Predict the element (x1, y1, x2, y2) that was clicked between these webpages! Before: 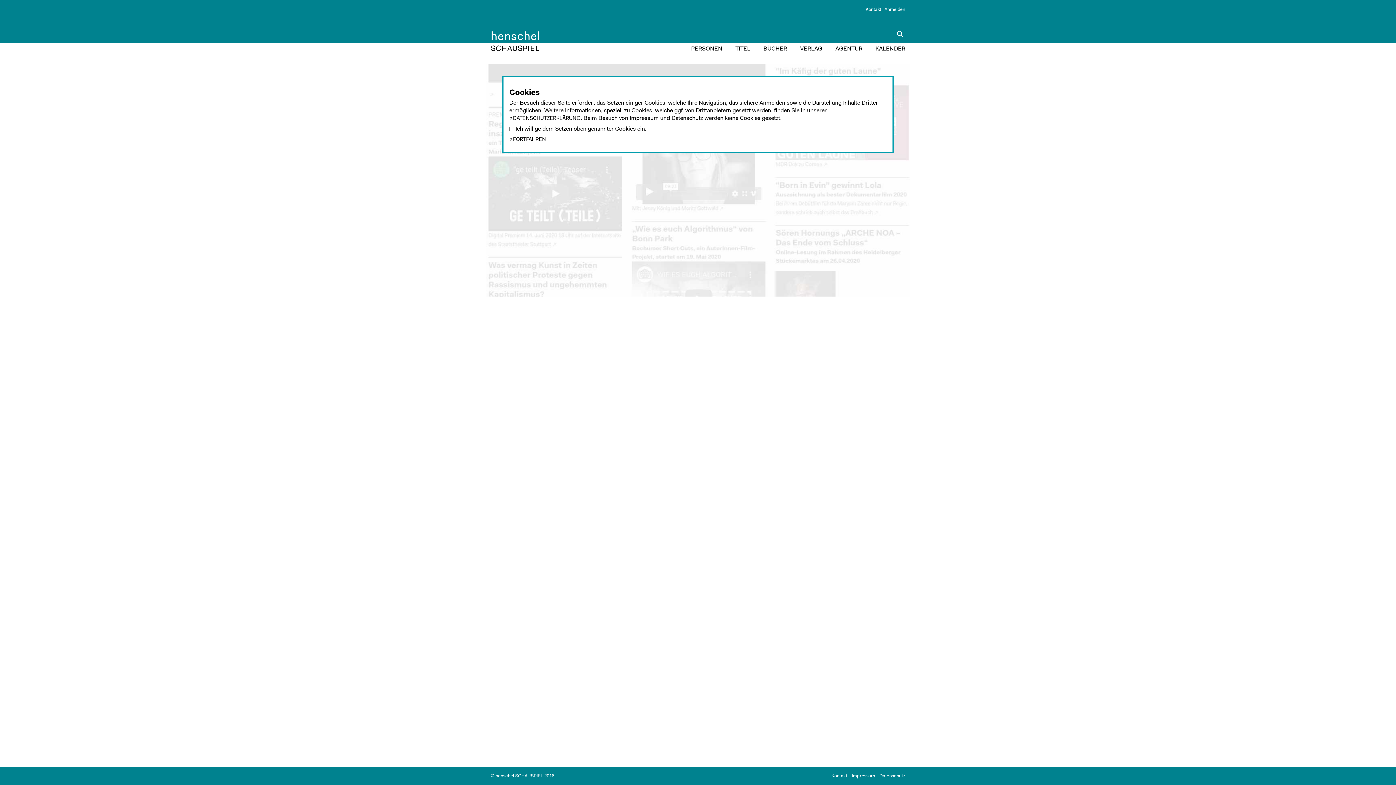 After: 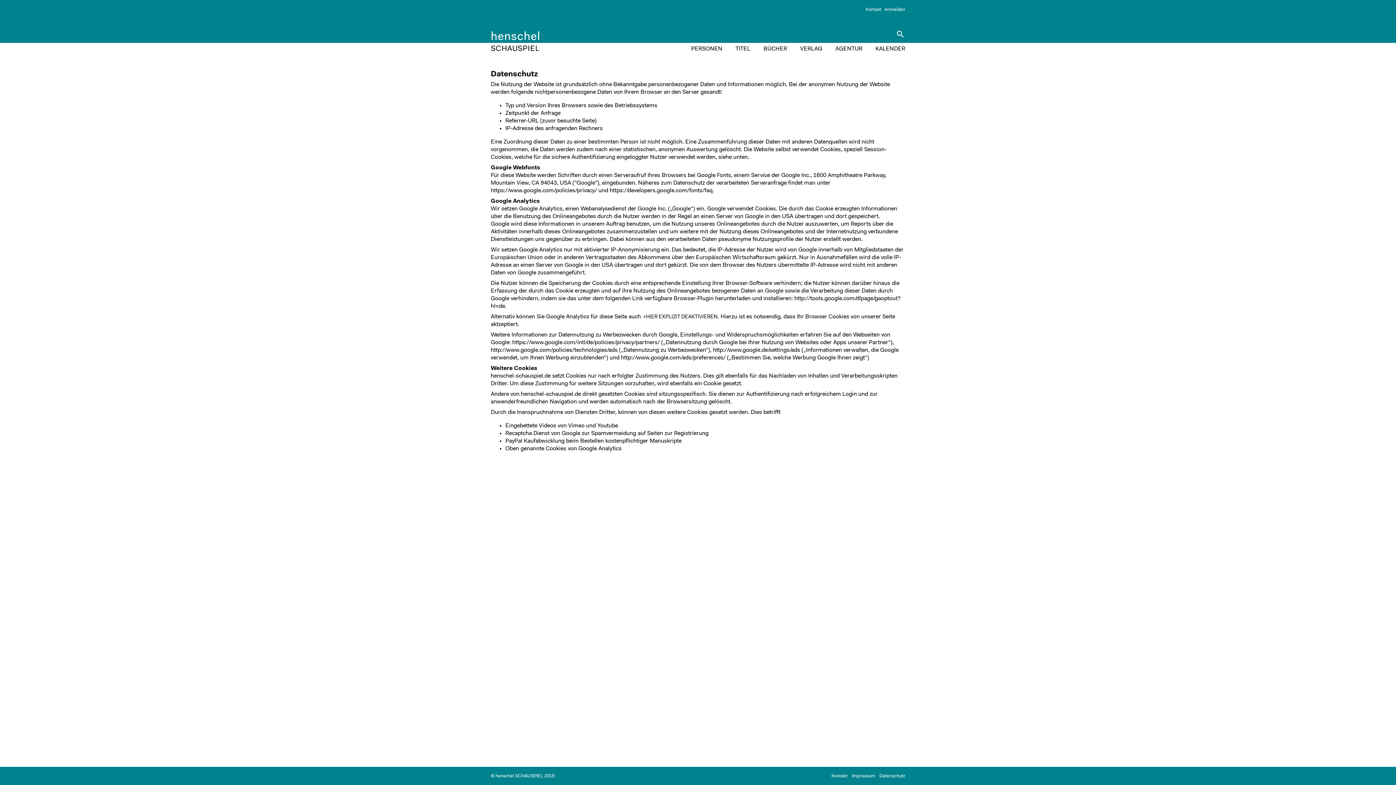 Action: label: DATENSCHUTZERKLÄRUNG bbox: (509, 115, 580, 121)